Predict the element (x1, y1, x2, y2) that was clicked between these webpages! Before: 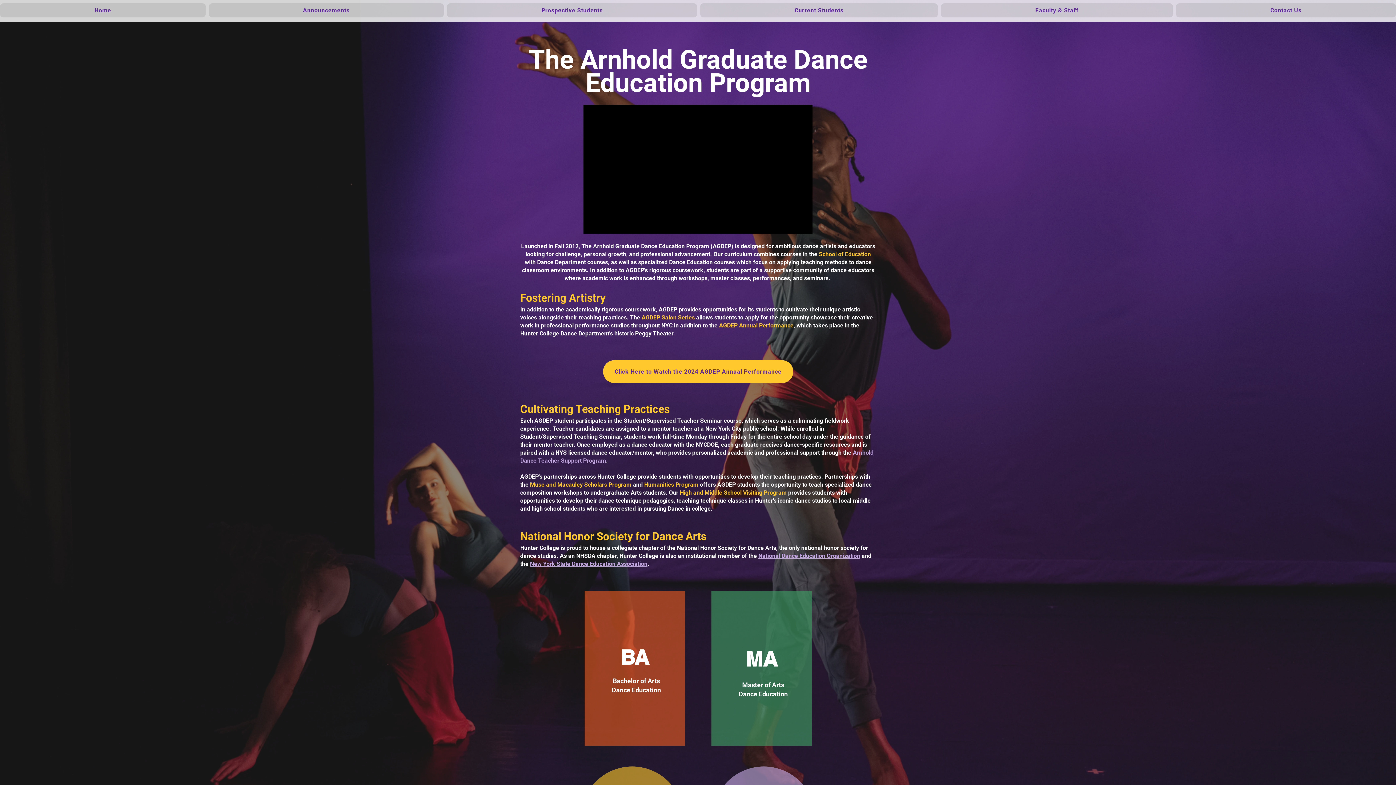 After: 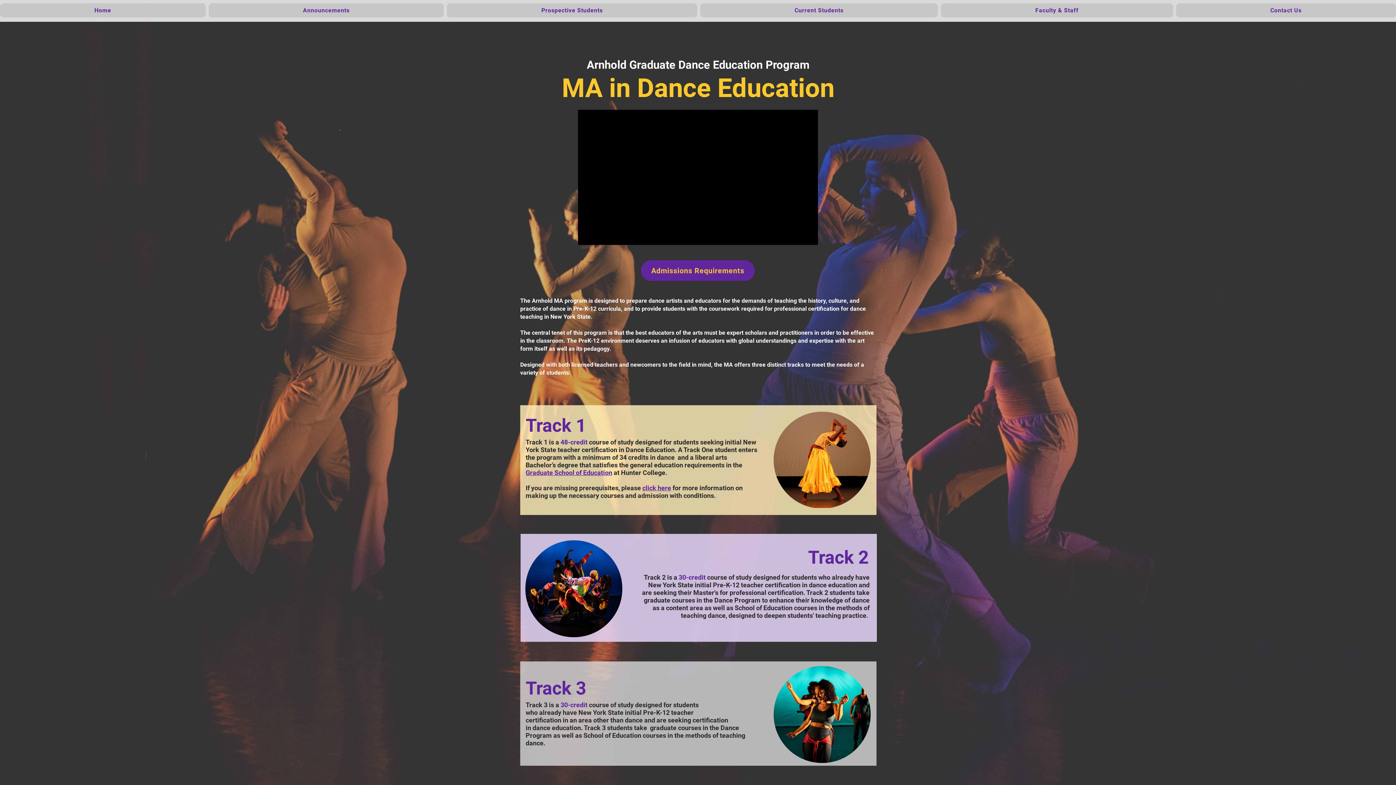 Action: label: MA bbox: (746, 648, 777, 672)